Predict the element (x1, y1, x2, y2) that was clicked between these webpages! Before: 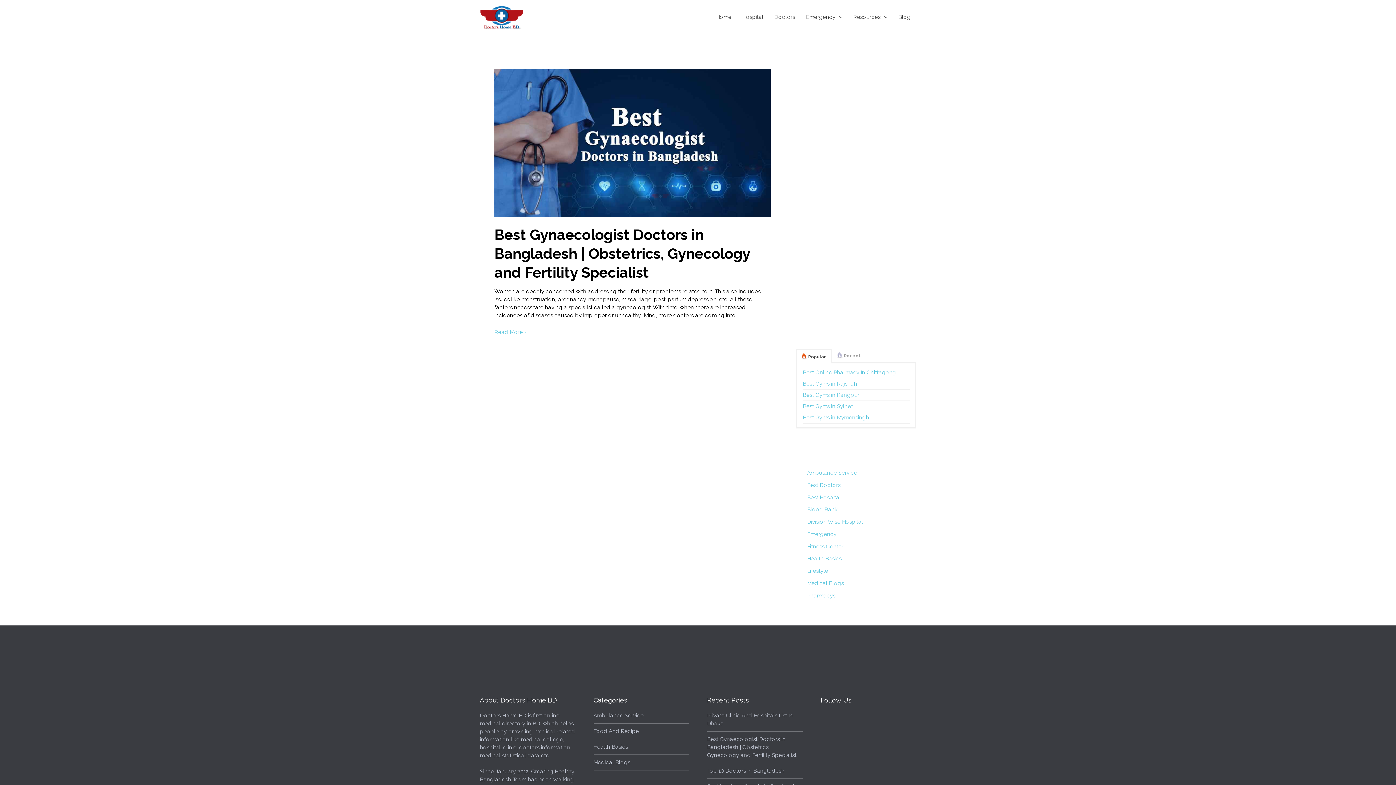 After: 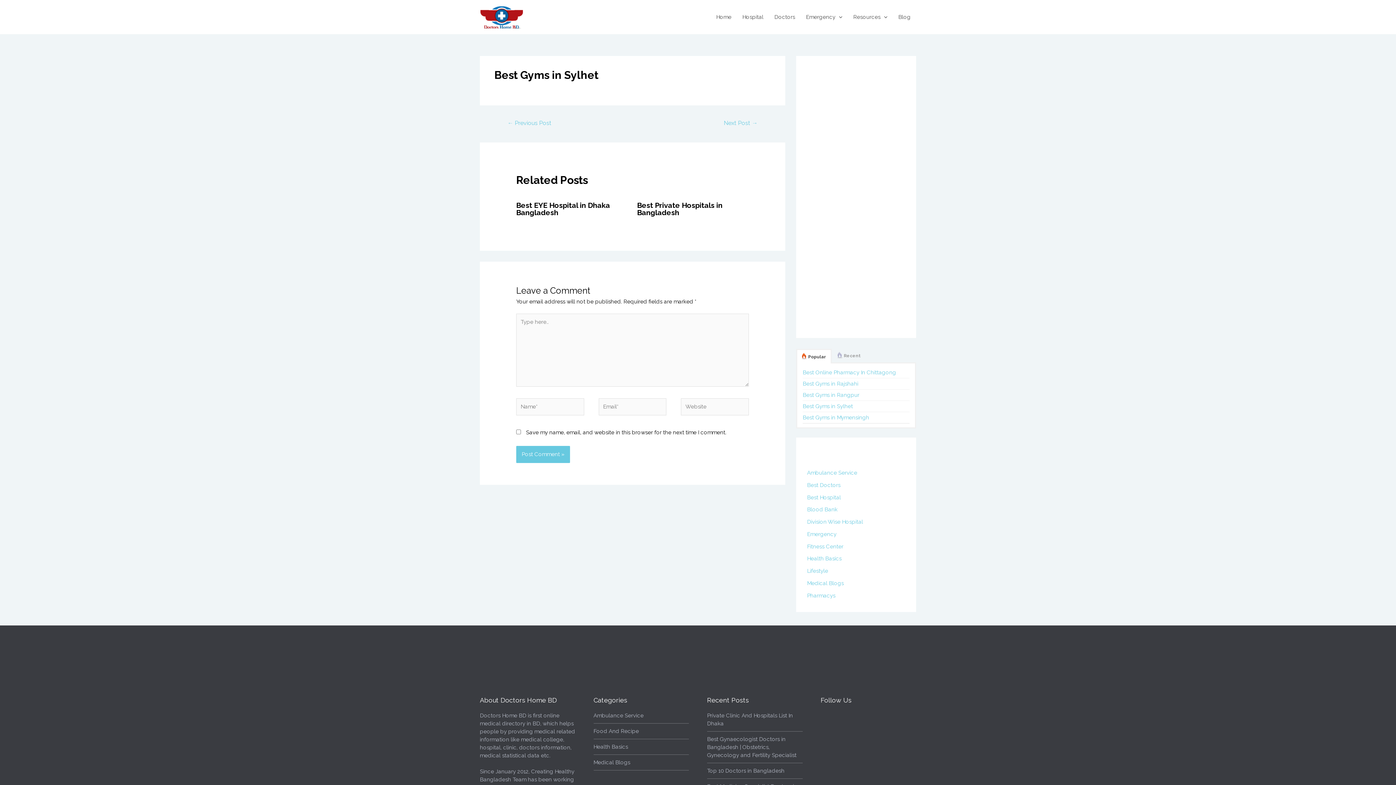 Action: bbox: (802, 403, 853, 409) label: Best Gyms in Sylhet